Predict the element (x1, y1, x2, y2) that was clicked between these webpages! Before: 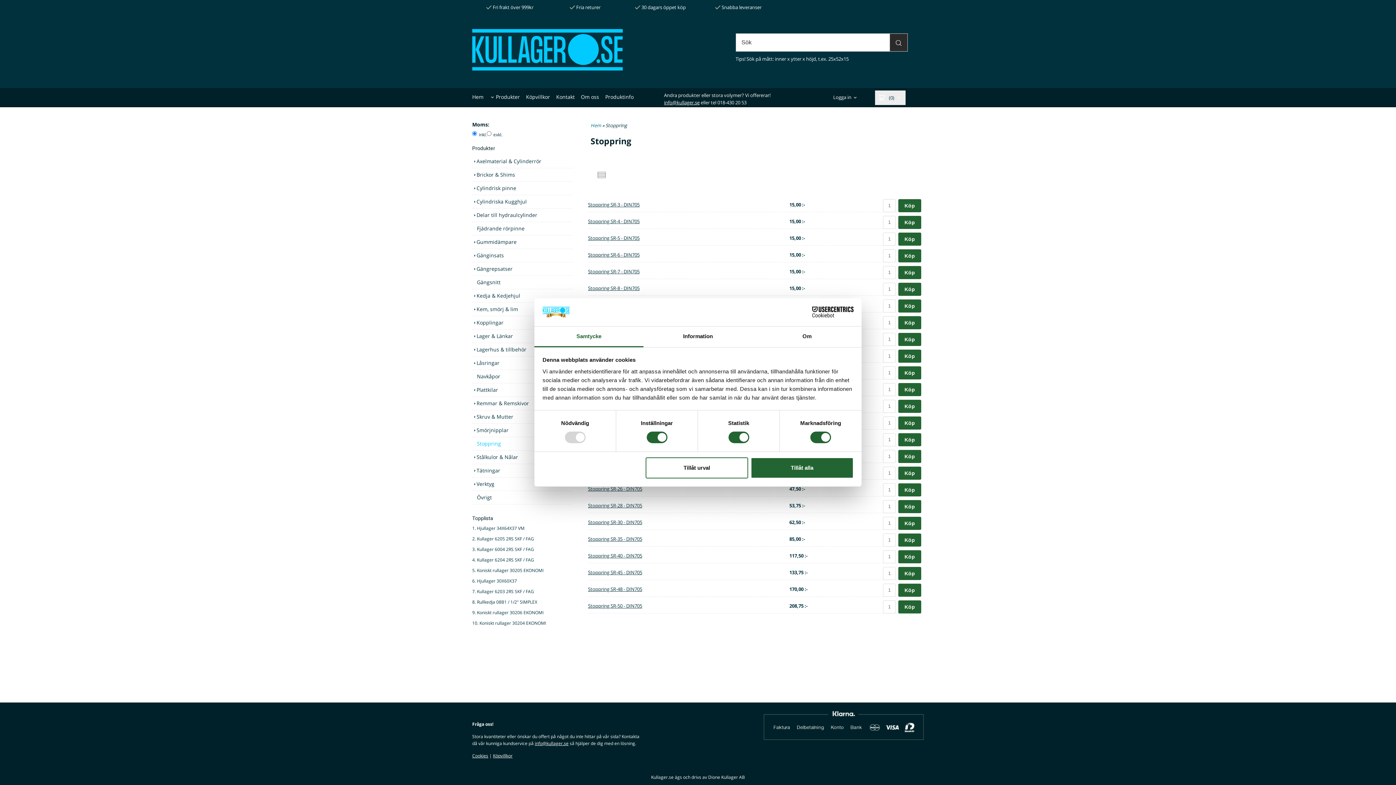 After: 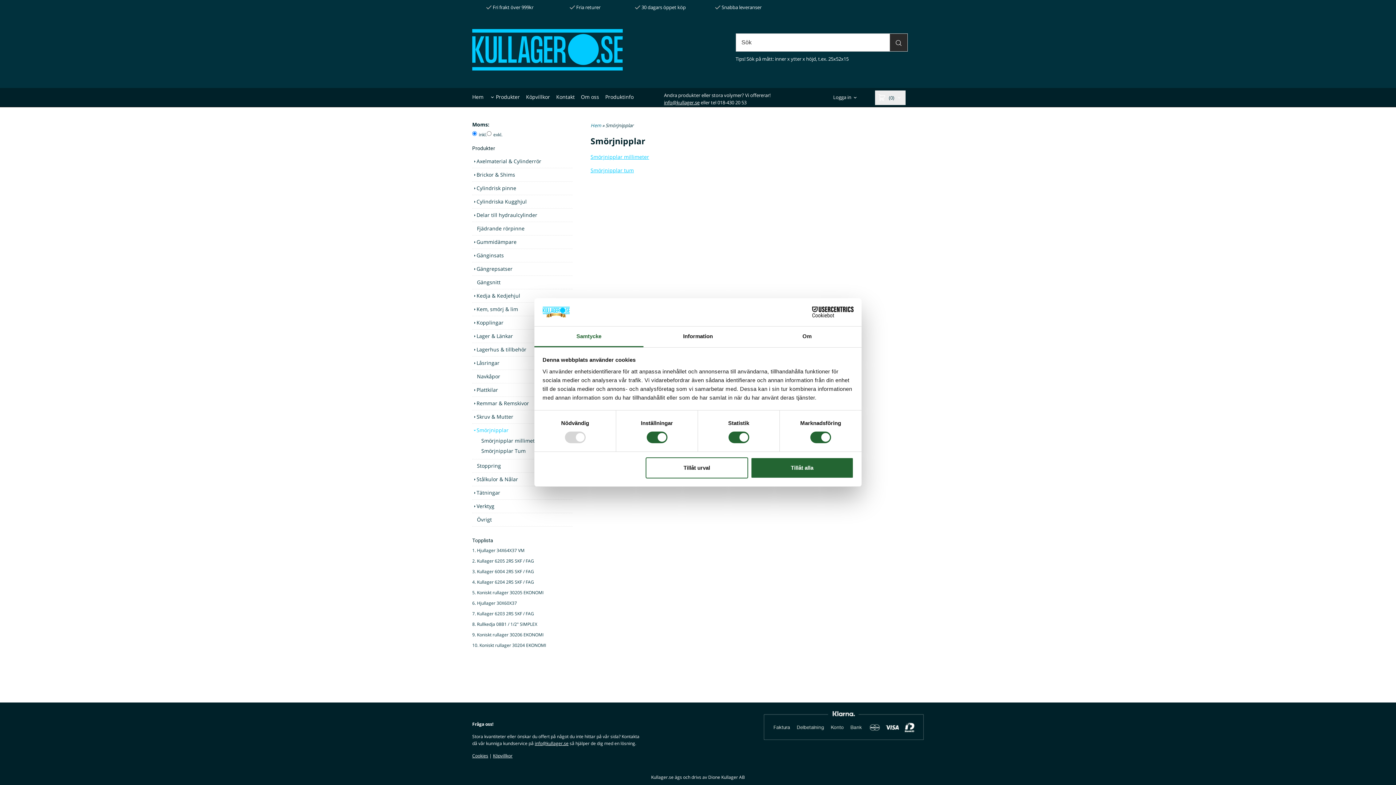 Action: bbox: (472, 423, 572, 436) label: Smörjnipplar